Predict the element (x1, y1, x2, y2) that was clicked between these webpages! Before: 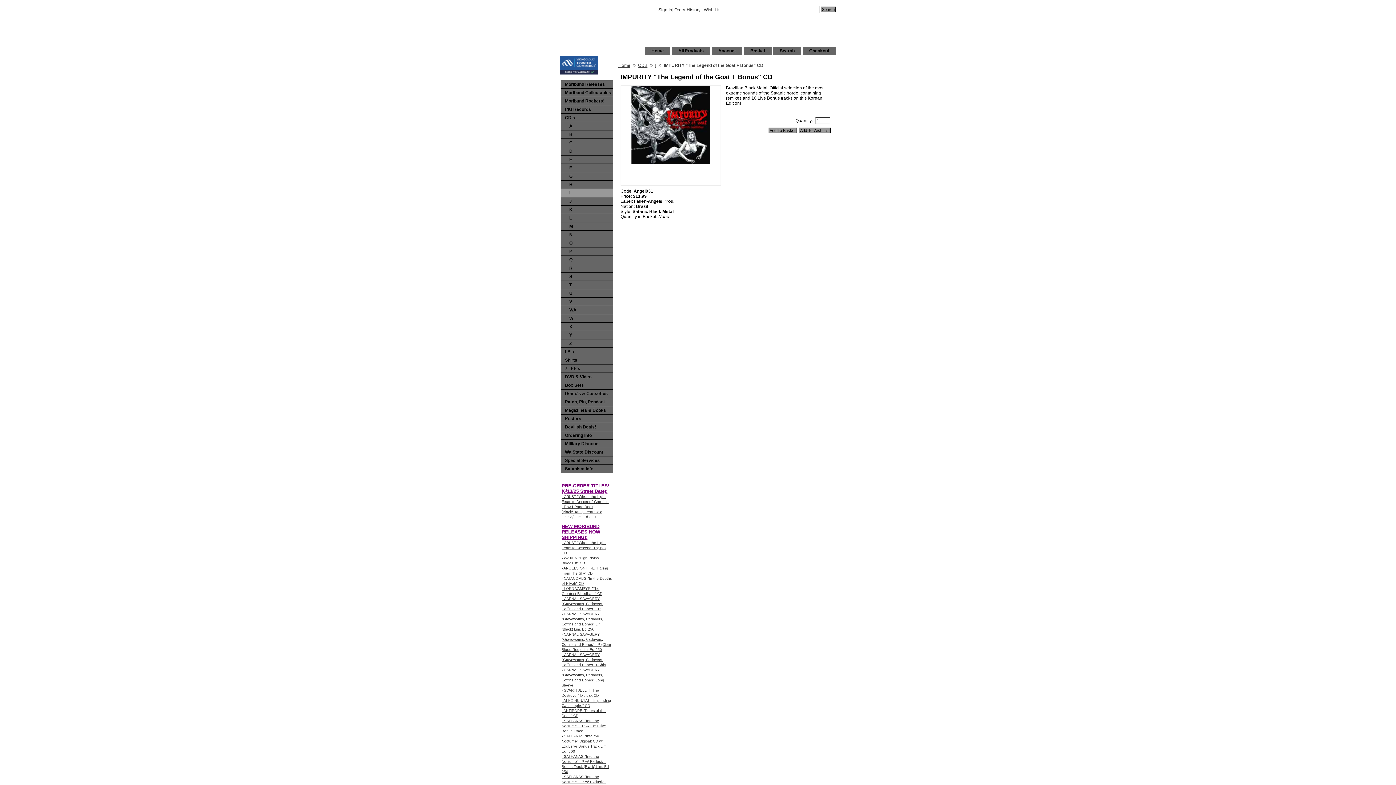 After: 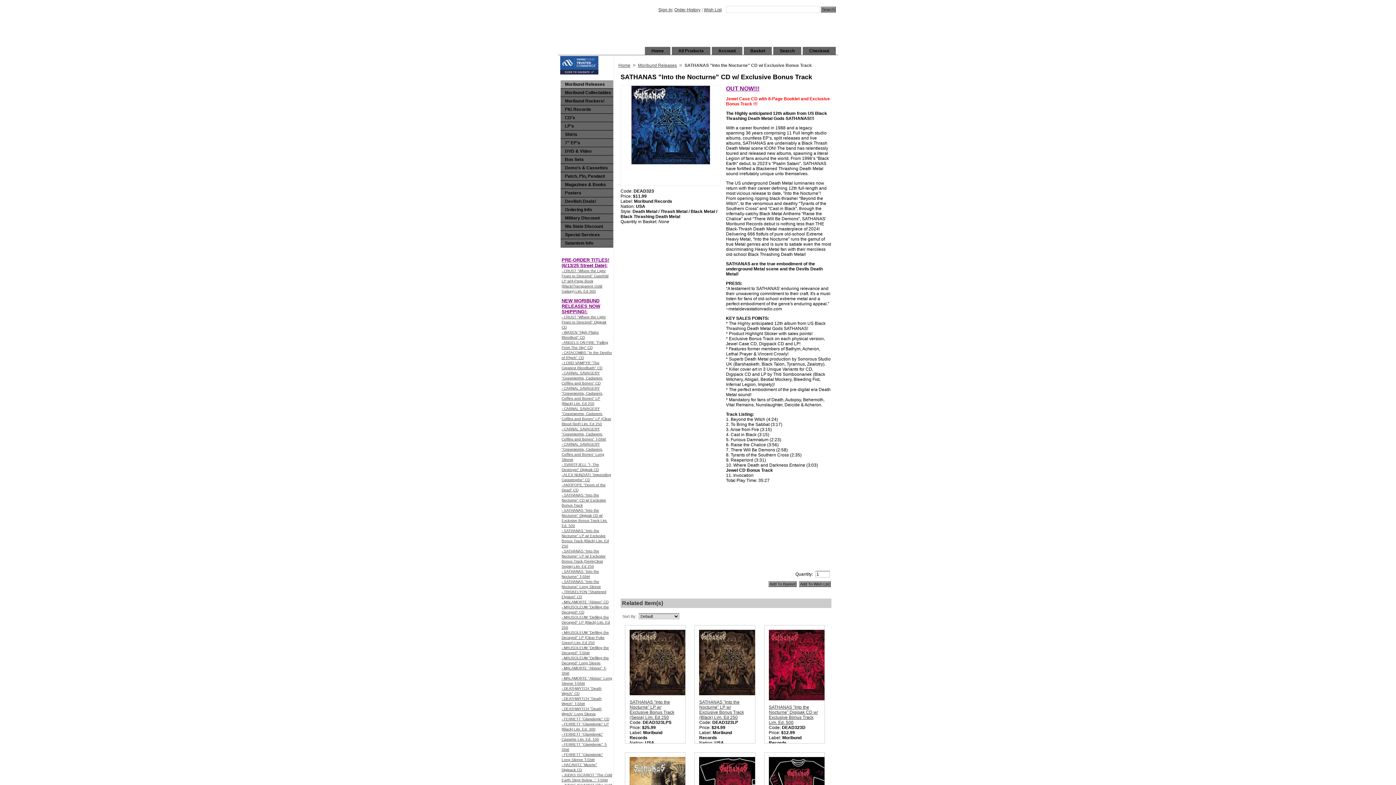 Action: label: - SATHANAS "Into the Nocturne" CD w/ Exclusive Bonus Track bbox: (561, 719, 606, 733)